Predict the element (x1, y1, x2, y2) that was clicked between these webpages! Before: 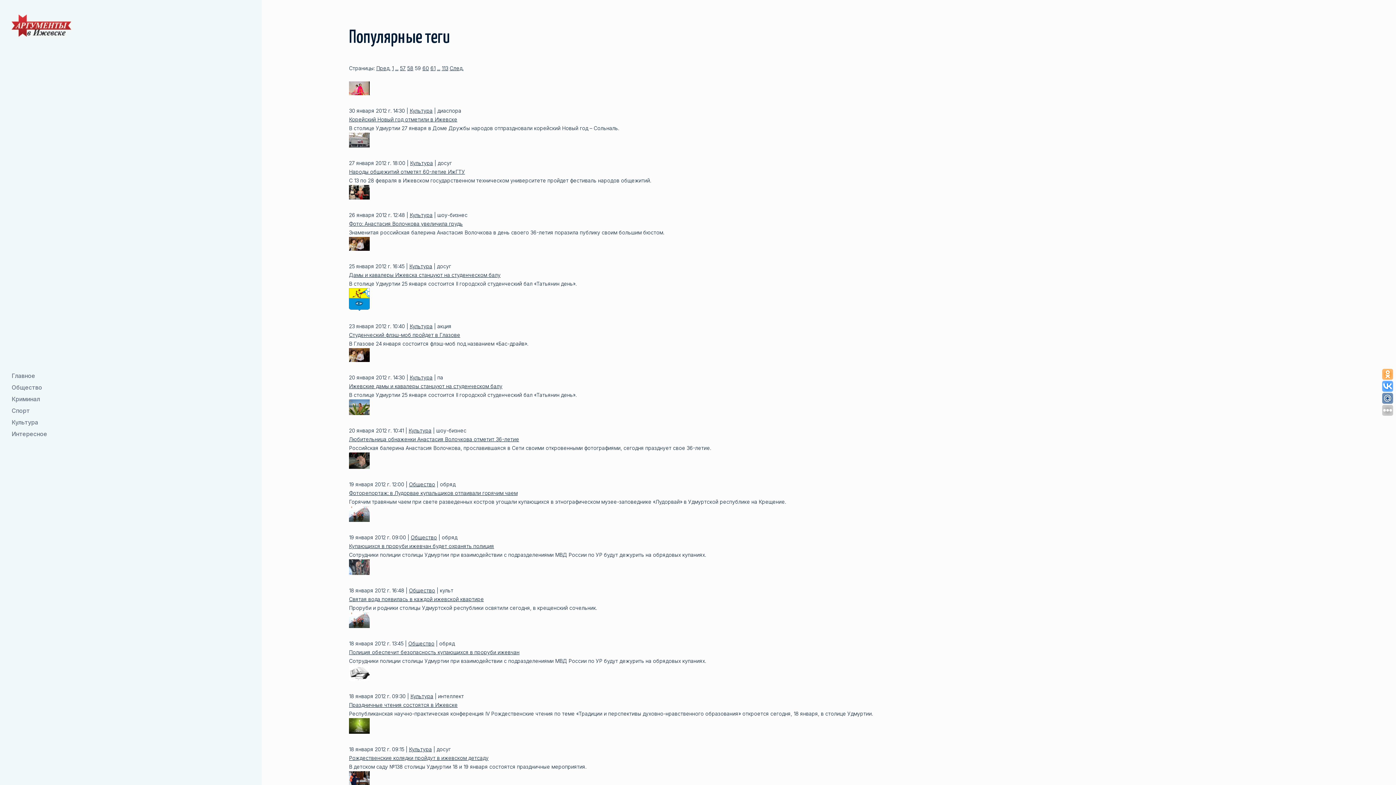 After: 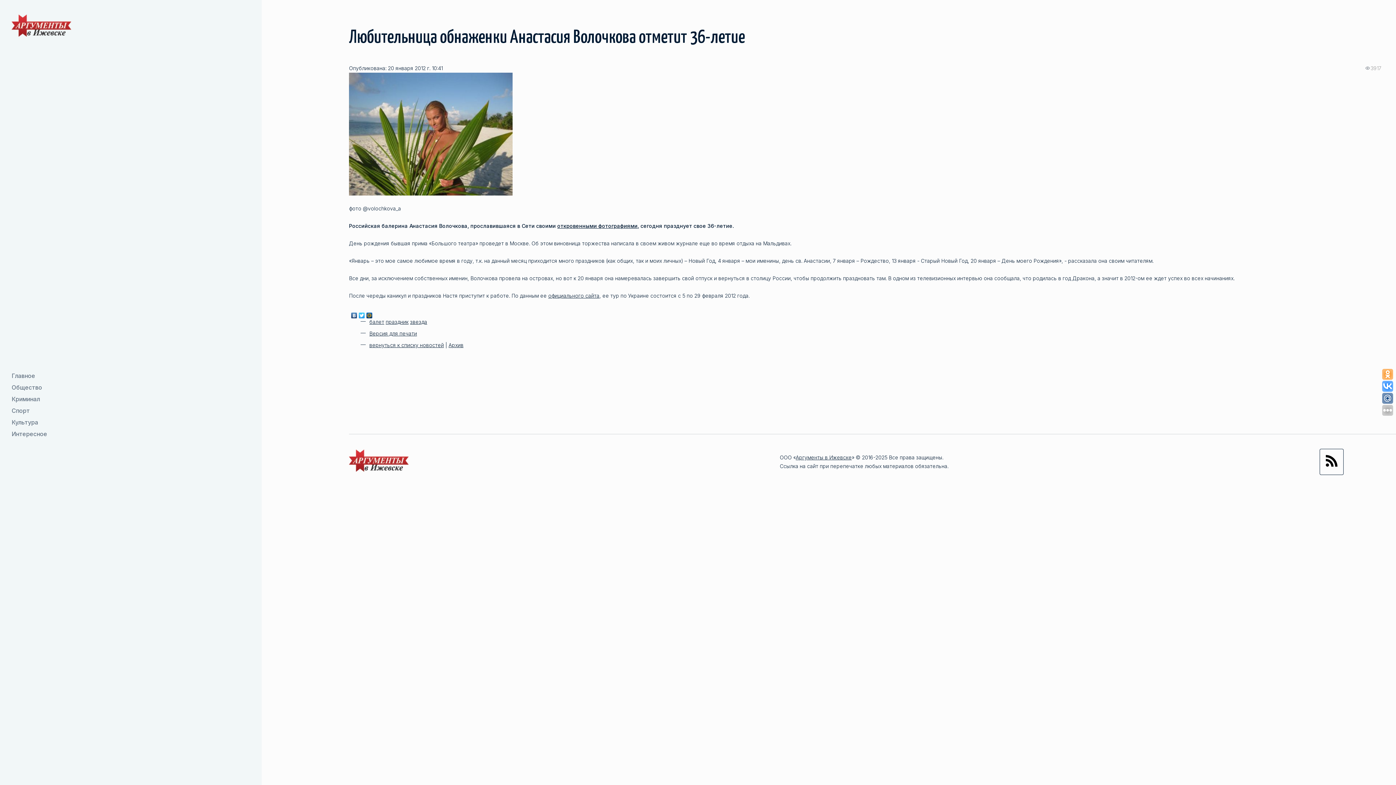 Action: label: Любительница обнаженки Анастасия Волочкова отметит 36-летие bbox: (349, 436, 519, 442)